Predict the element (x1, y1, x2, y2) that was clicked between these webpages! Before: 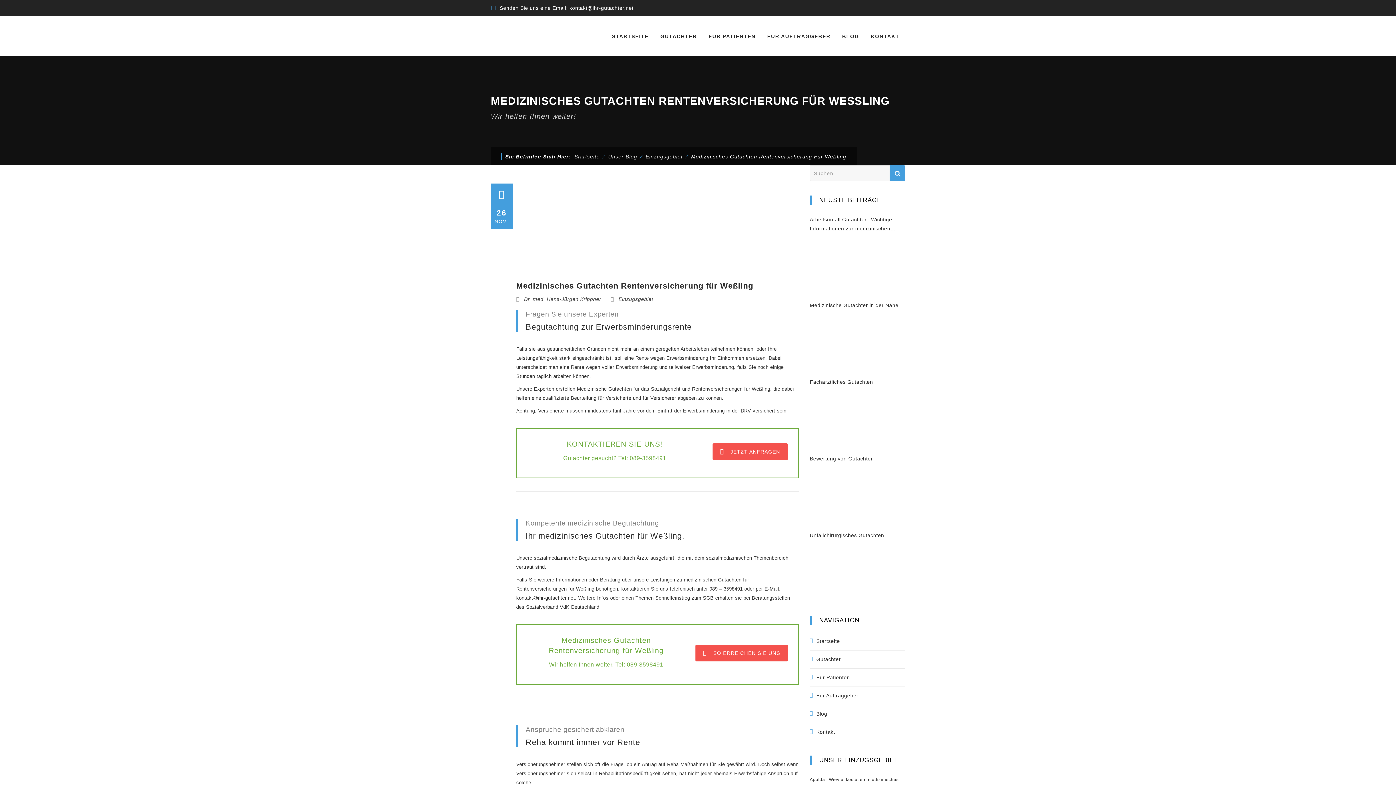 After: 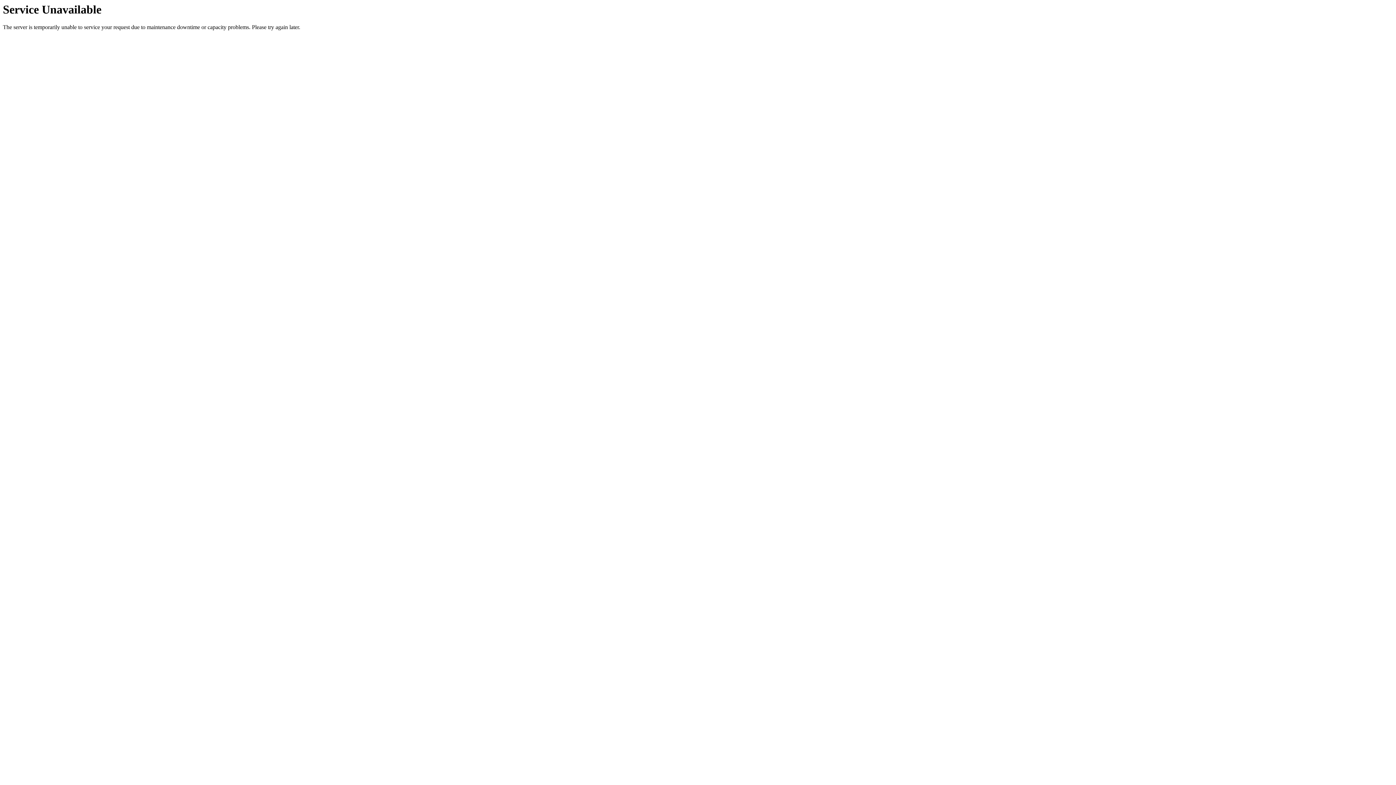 Action: bbox: (660, 16, 697, 56) label: GUTACHTER